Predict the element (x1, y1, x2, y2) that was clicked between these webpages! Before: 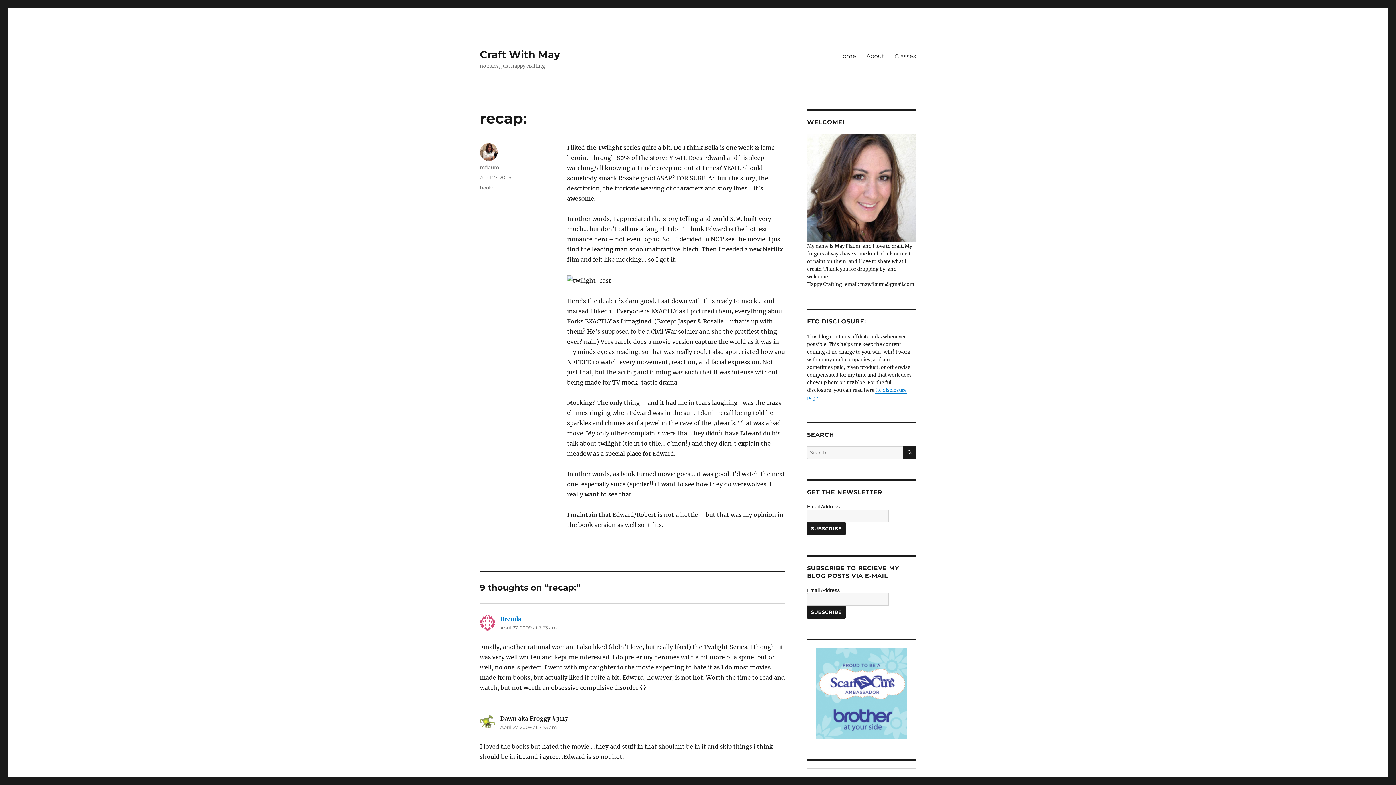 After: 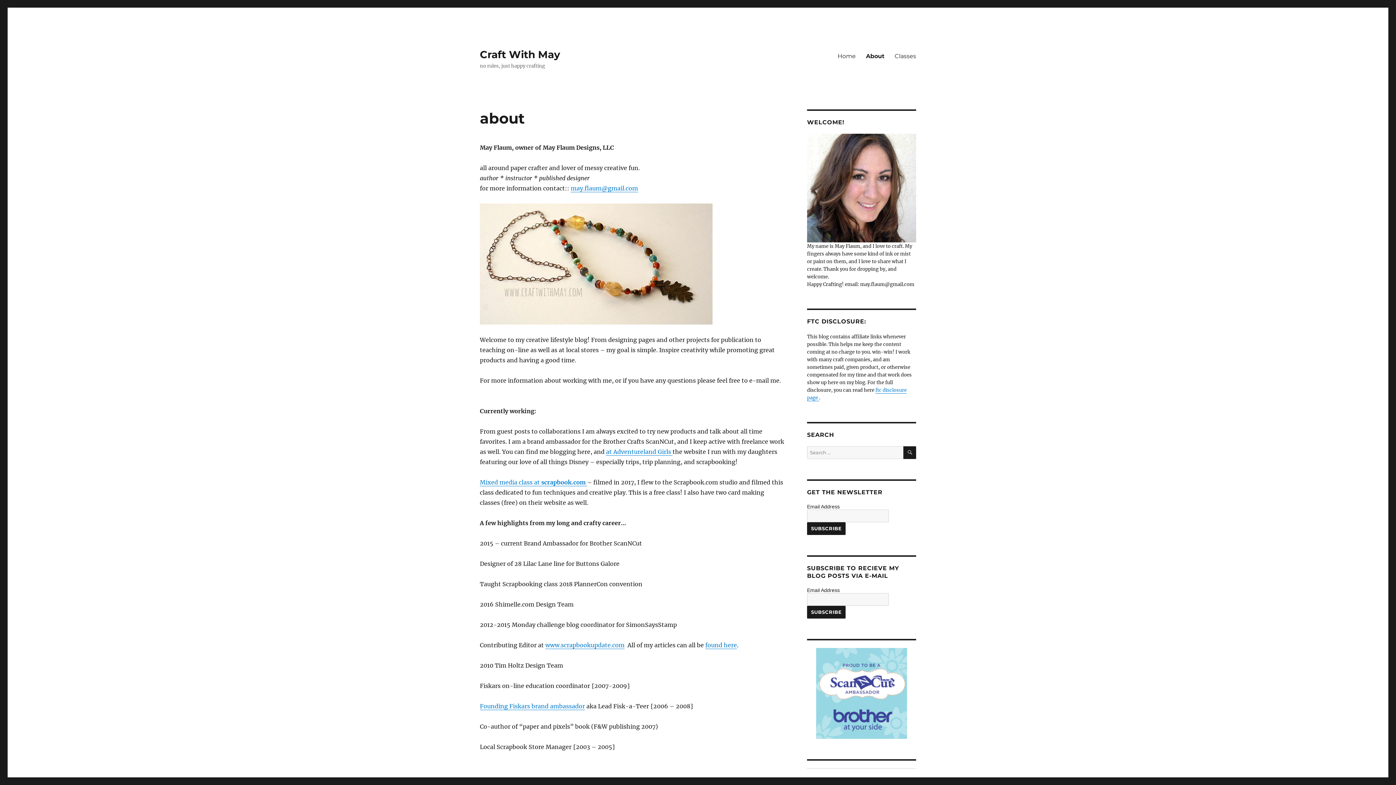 Action: bbox: (861, 48, 889, 63) label: About